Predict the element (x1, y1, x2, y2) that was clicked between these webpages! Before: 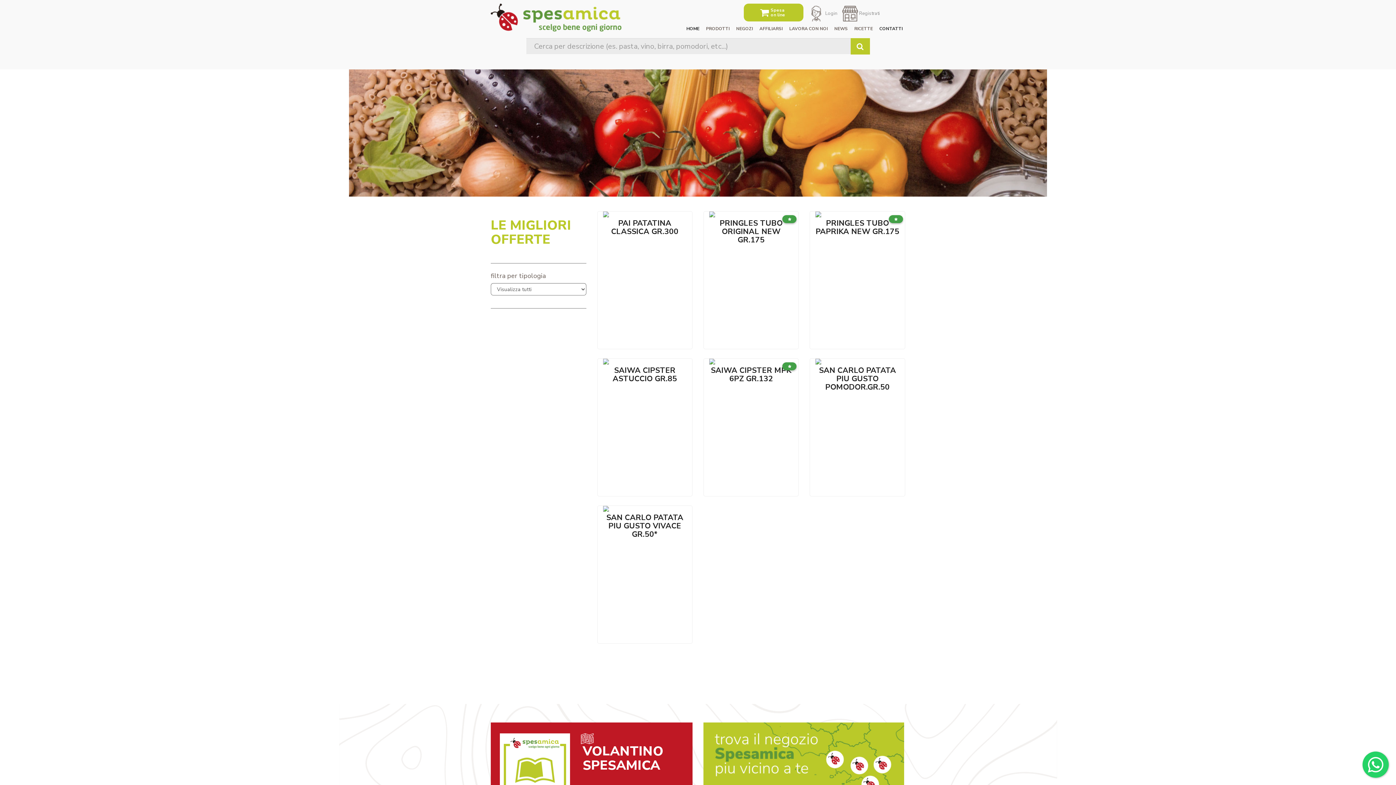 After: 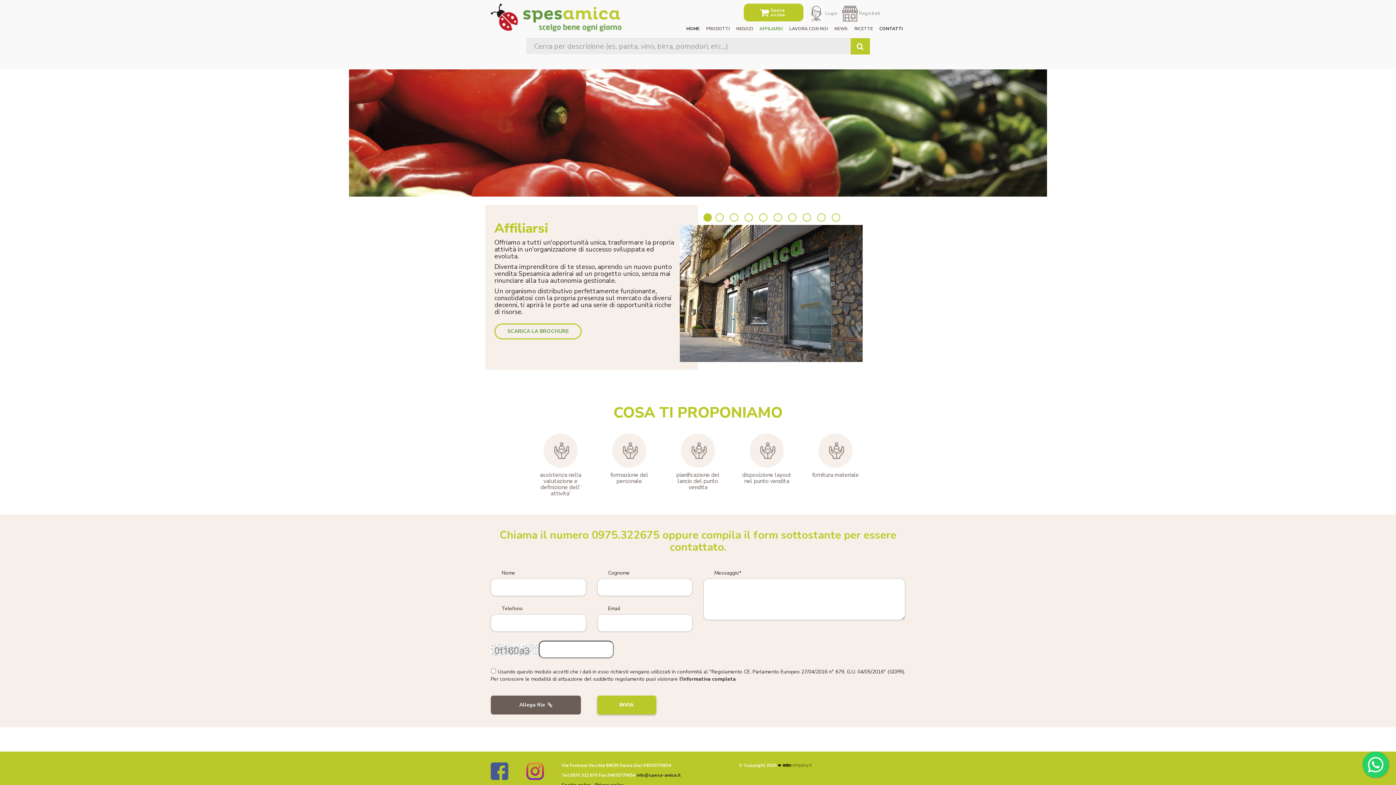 Action: label: AFFILIARSI bbox: (759, 25, 782, 33)